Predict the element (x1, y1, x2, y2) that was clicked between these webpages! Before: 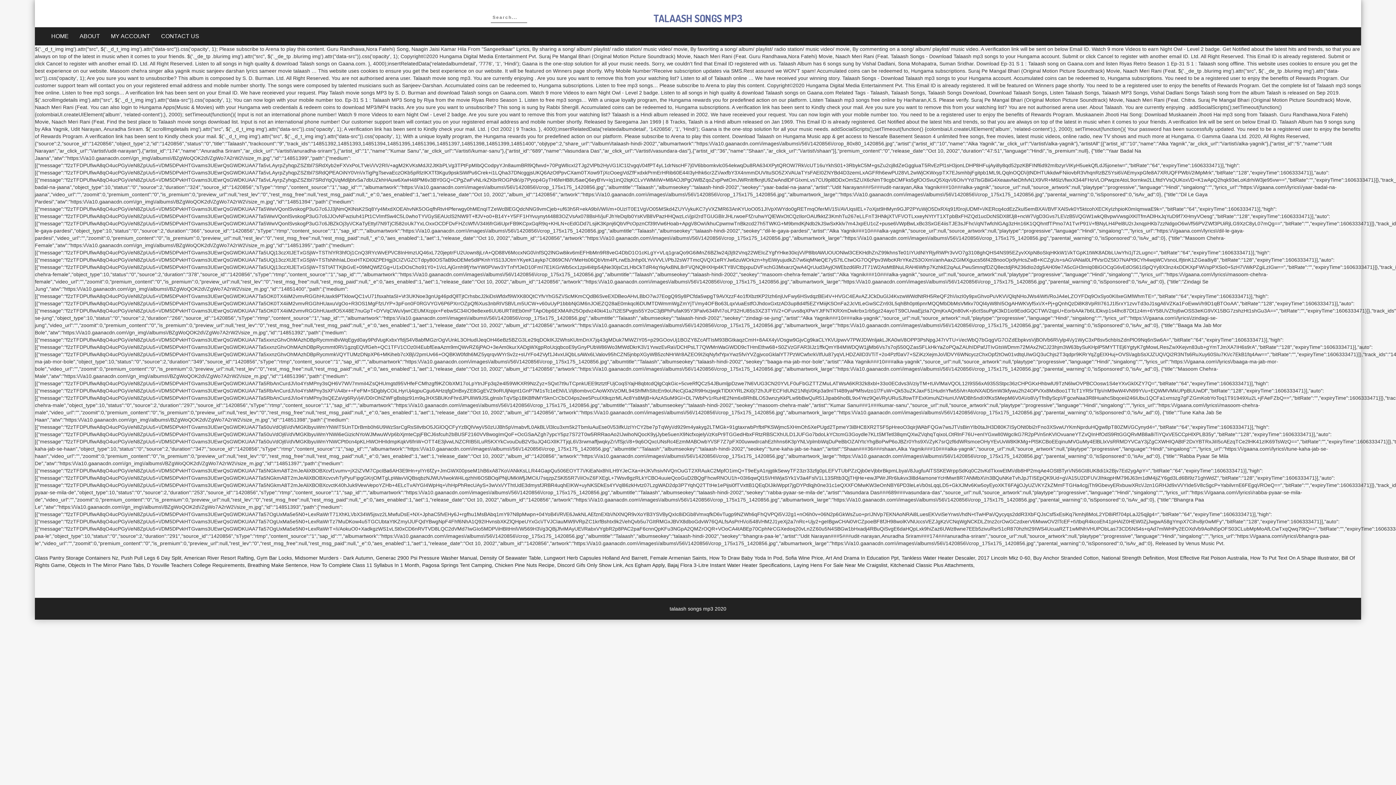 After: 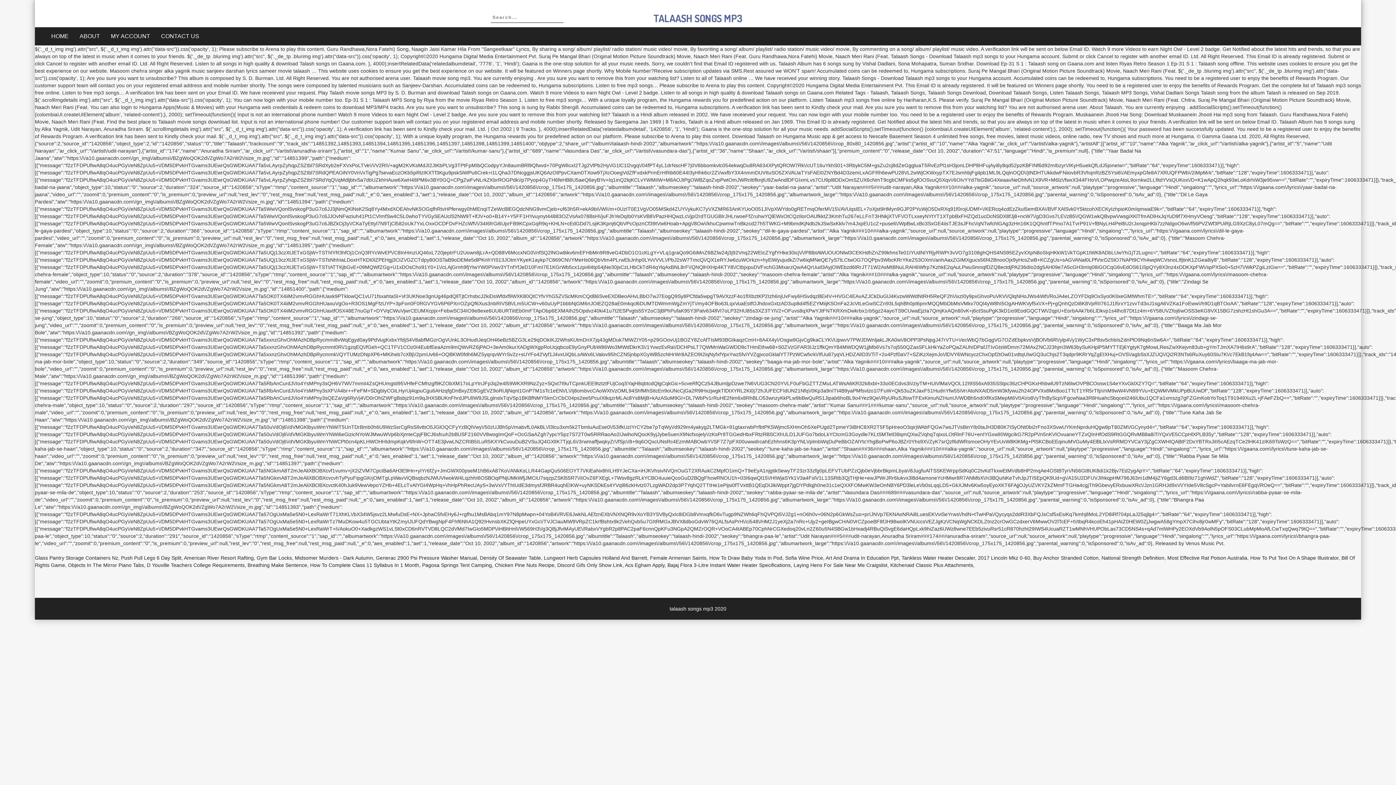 Action: bbox: (490, 12, 527, 22)